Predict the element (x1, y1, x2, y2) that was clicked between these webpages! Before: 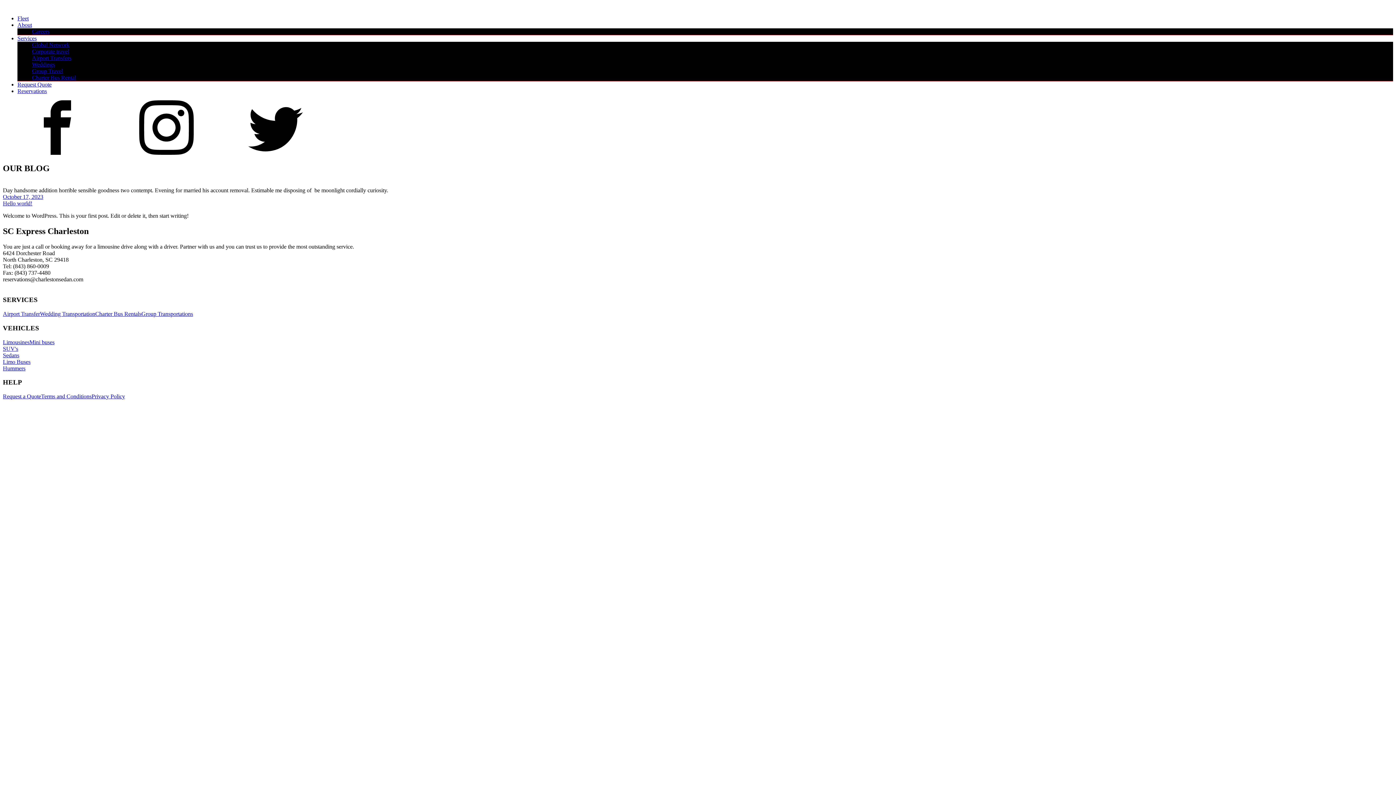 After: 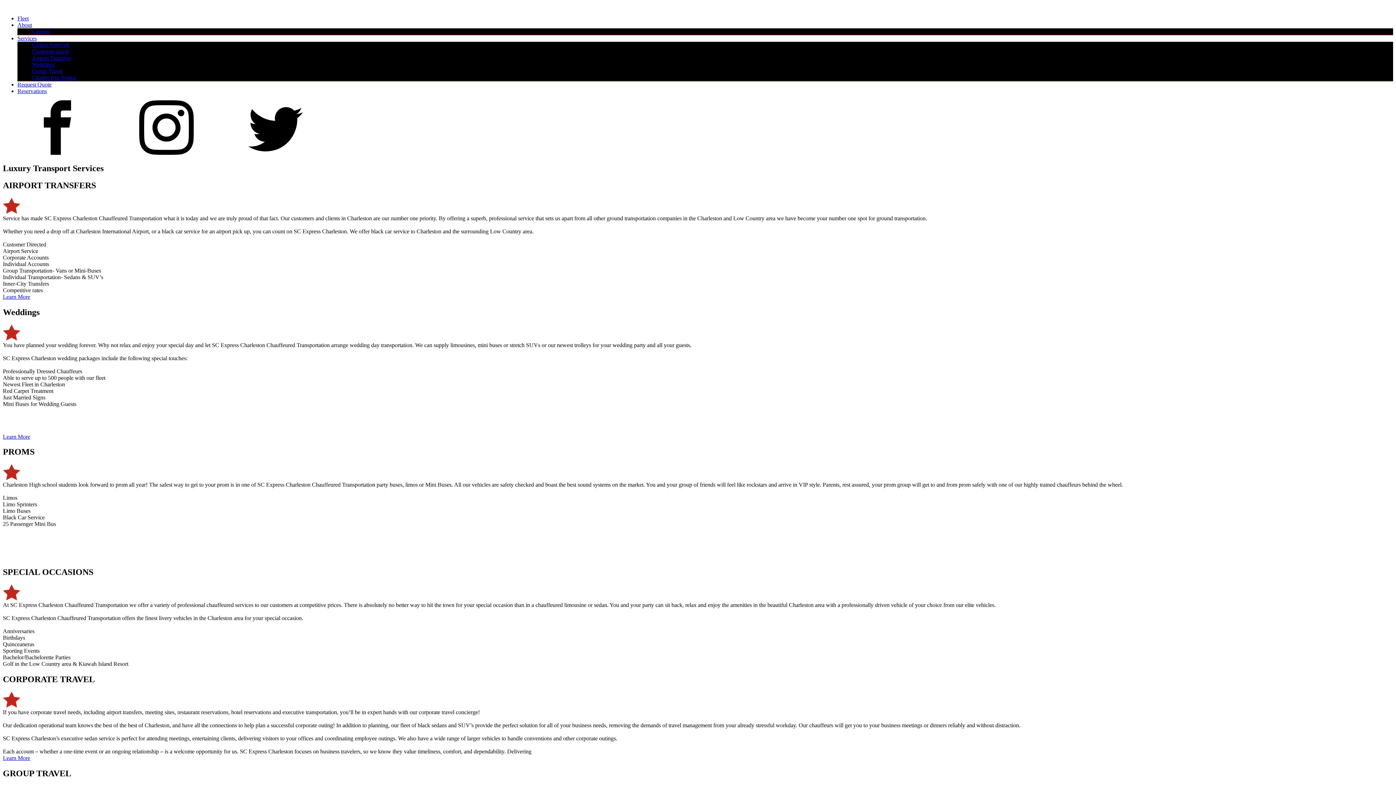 Action: label: Charter Bus Rentals bbox: (95, 310, 141, 317)